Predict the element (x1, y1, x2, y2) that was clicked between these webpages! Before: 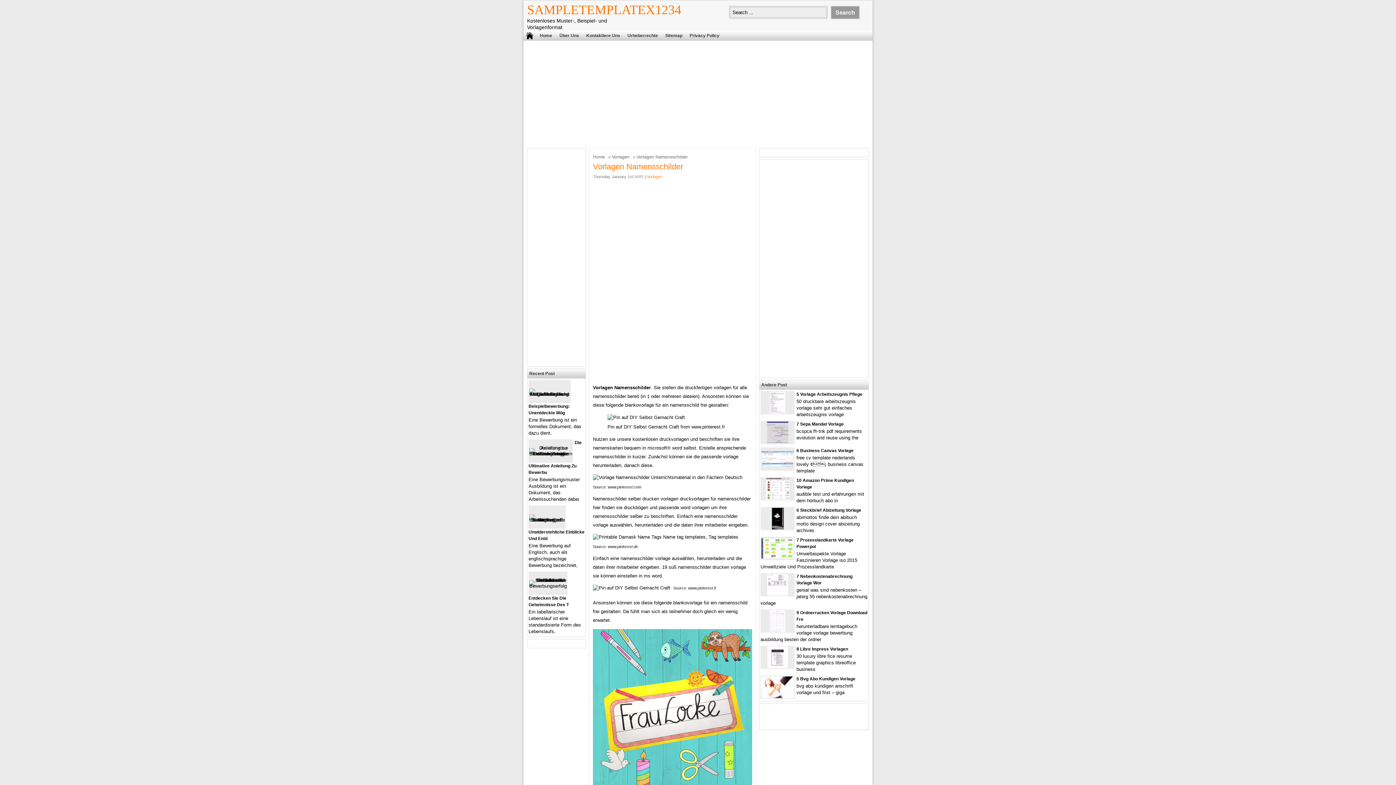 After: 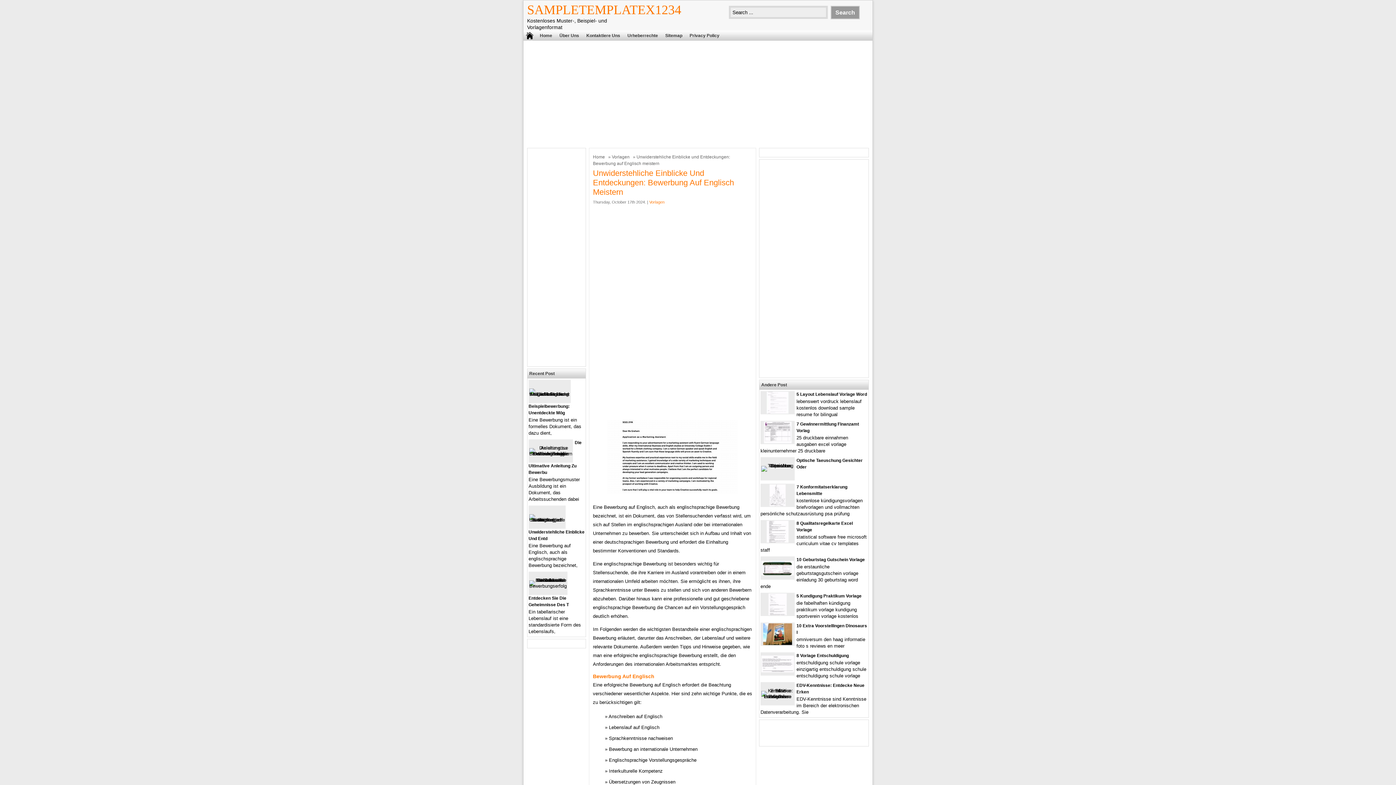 Action: bbox: (529, 517, 565, 522)